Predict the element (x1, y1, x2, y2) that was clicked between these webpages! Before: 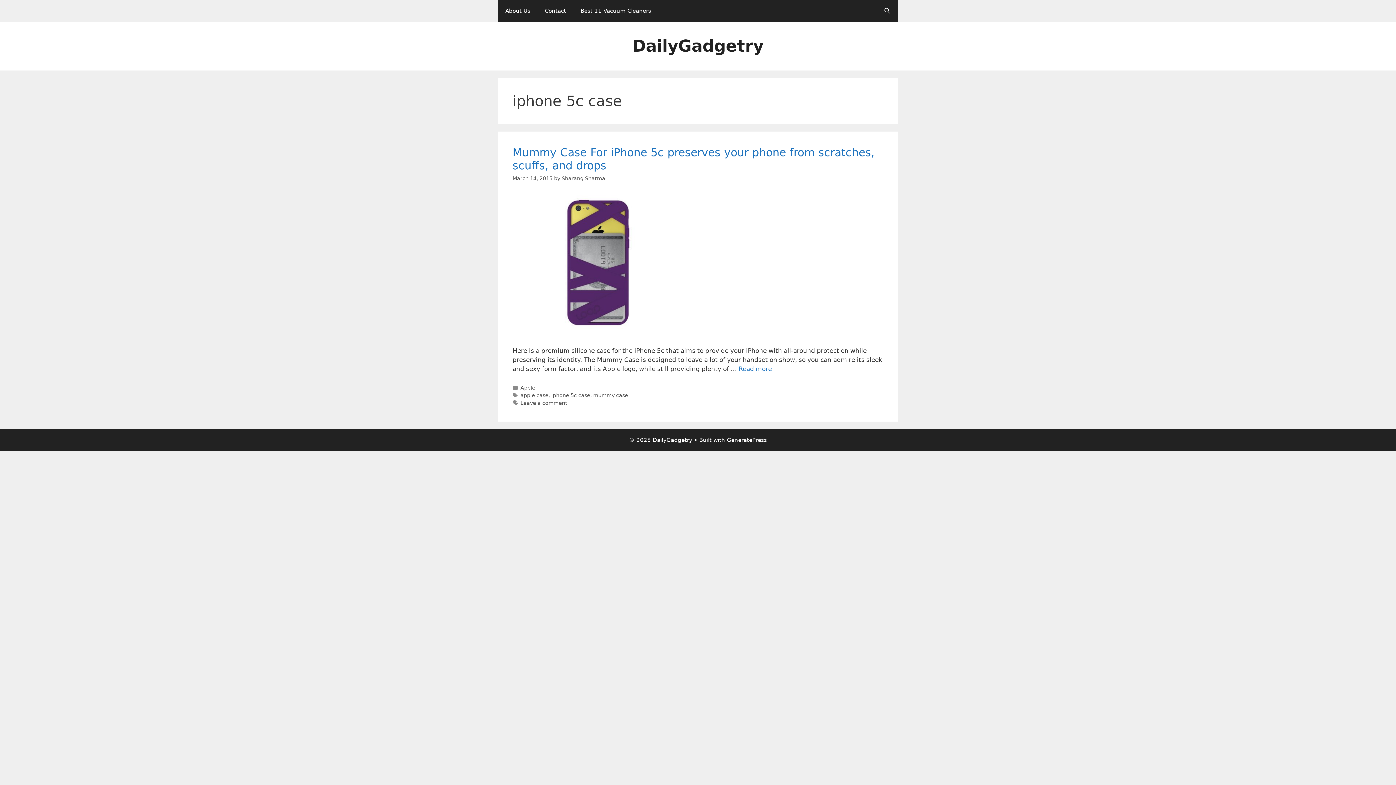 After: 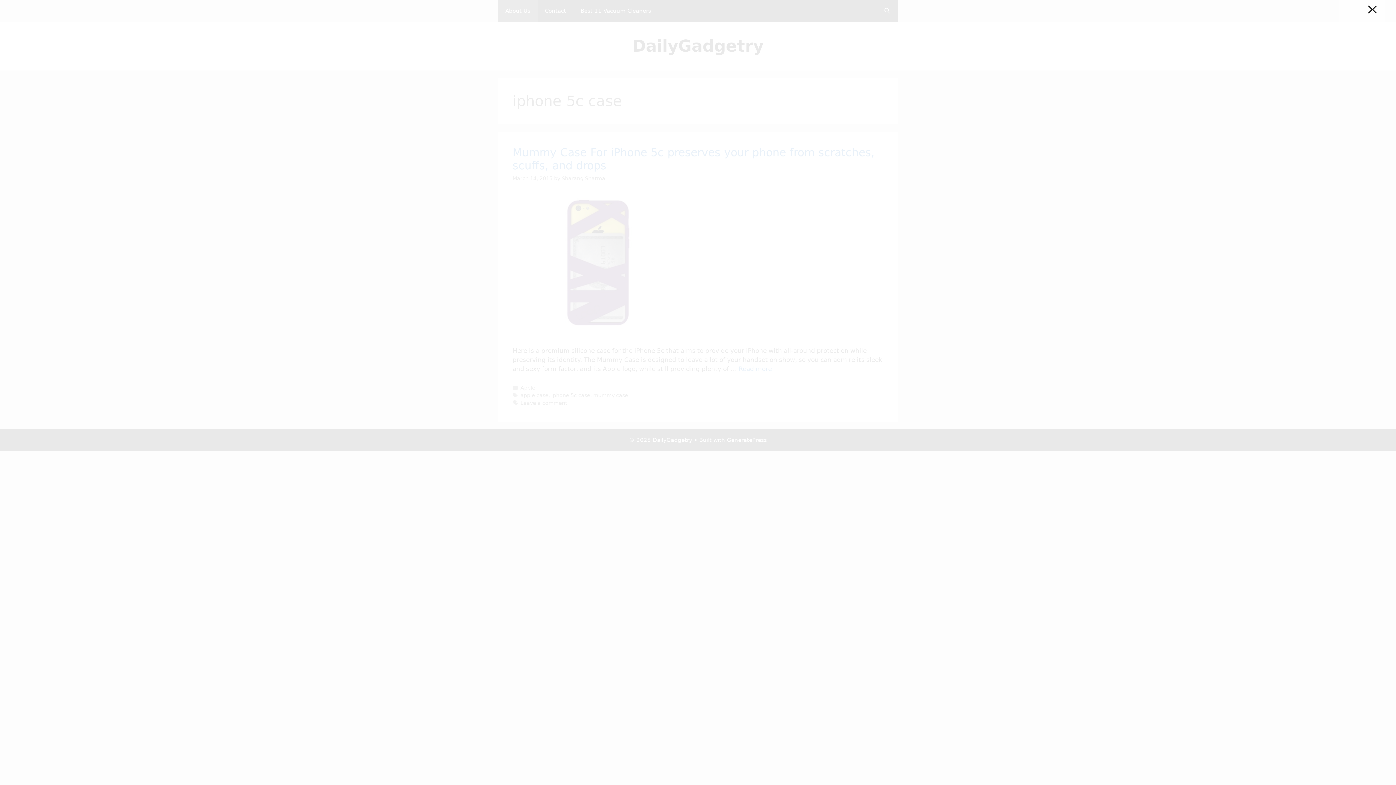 Action: bbox: (498, 0, 537, 21) label: About Us